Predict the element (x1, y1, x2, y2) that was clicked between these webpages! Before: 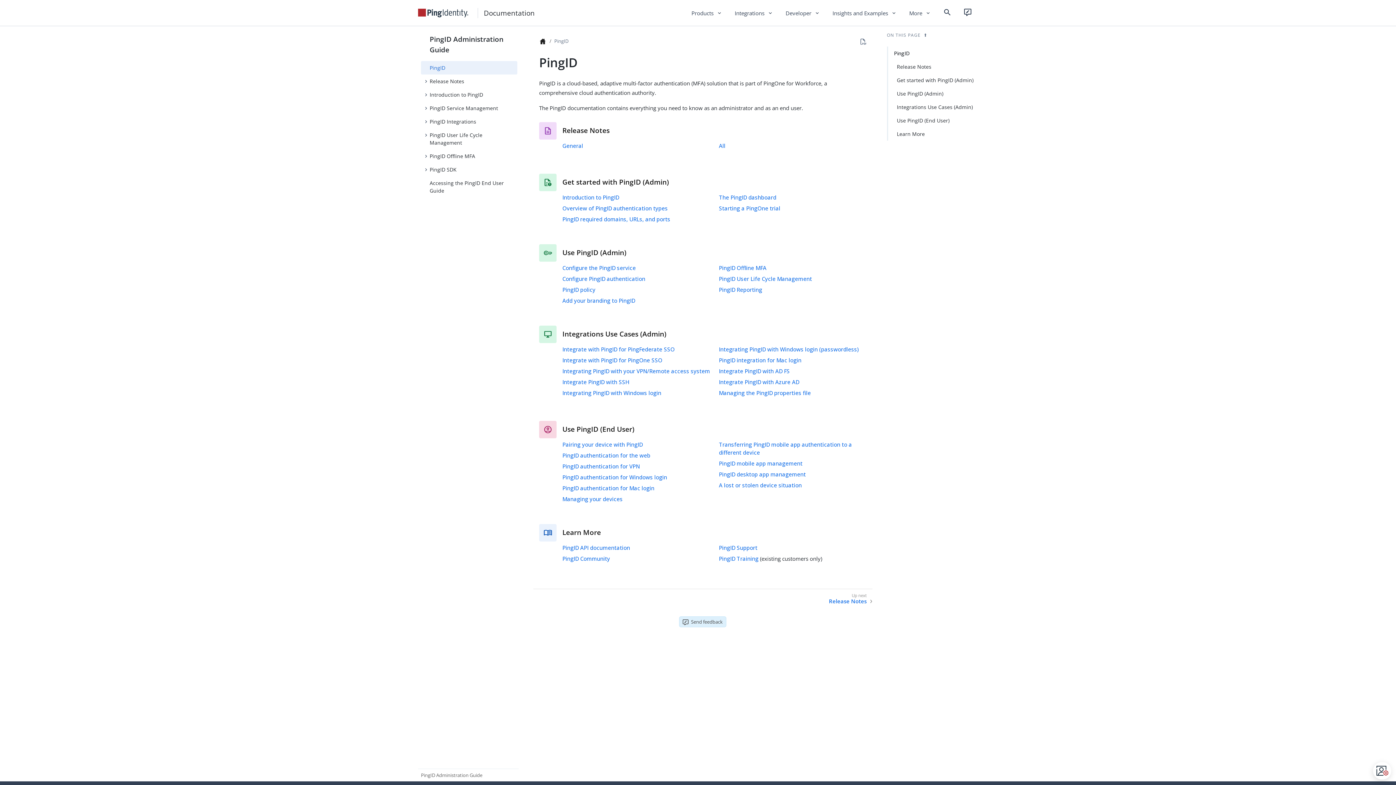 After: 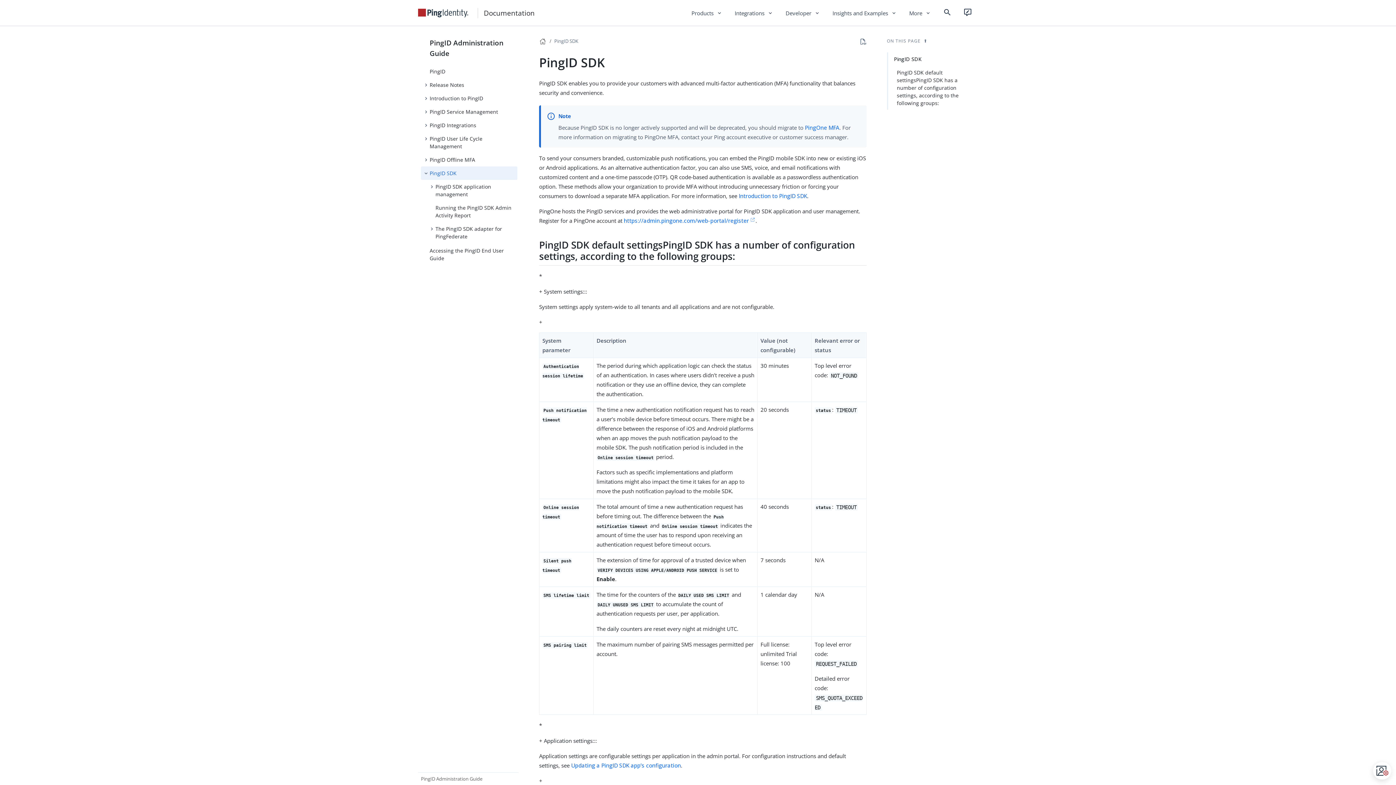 Action: bbox: (421, 163, 517, 176) label: PingID SDK